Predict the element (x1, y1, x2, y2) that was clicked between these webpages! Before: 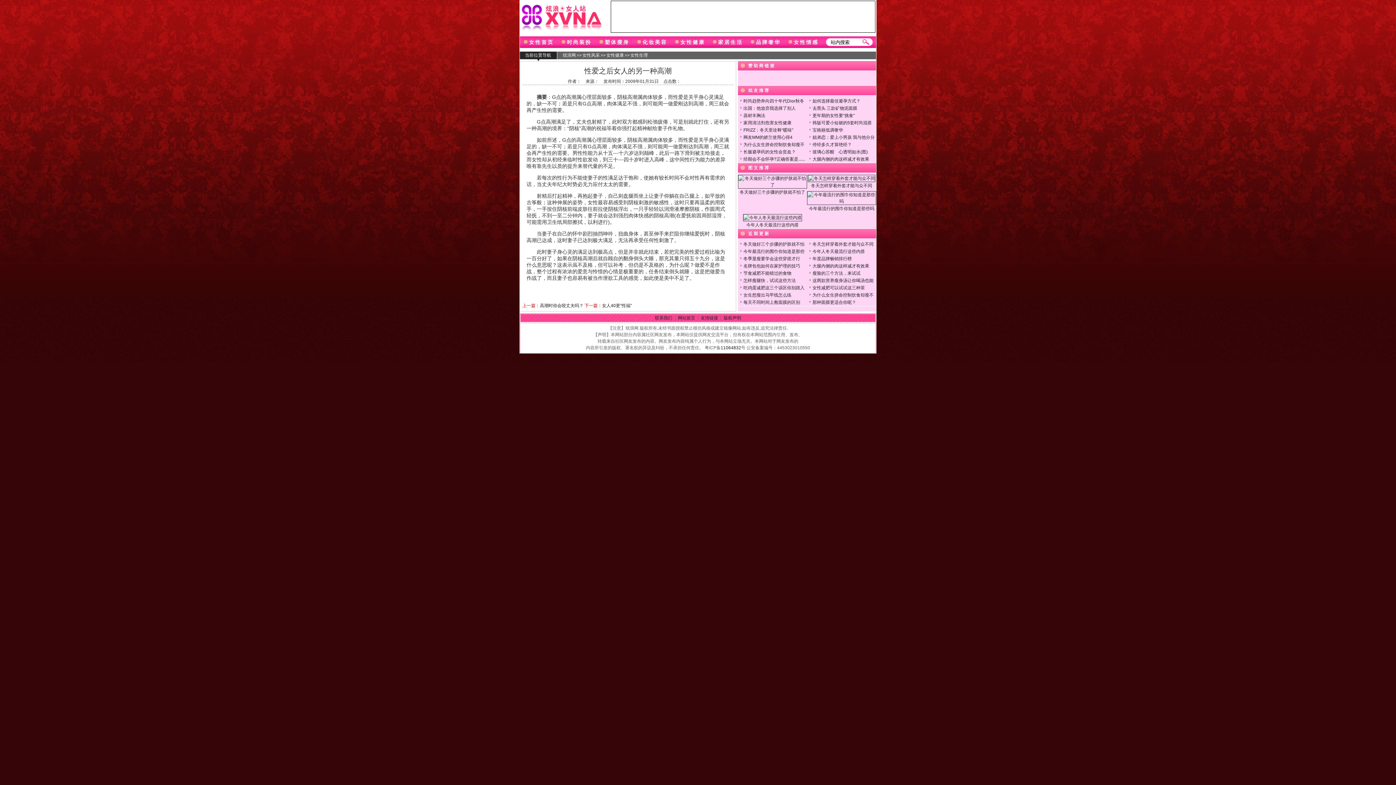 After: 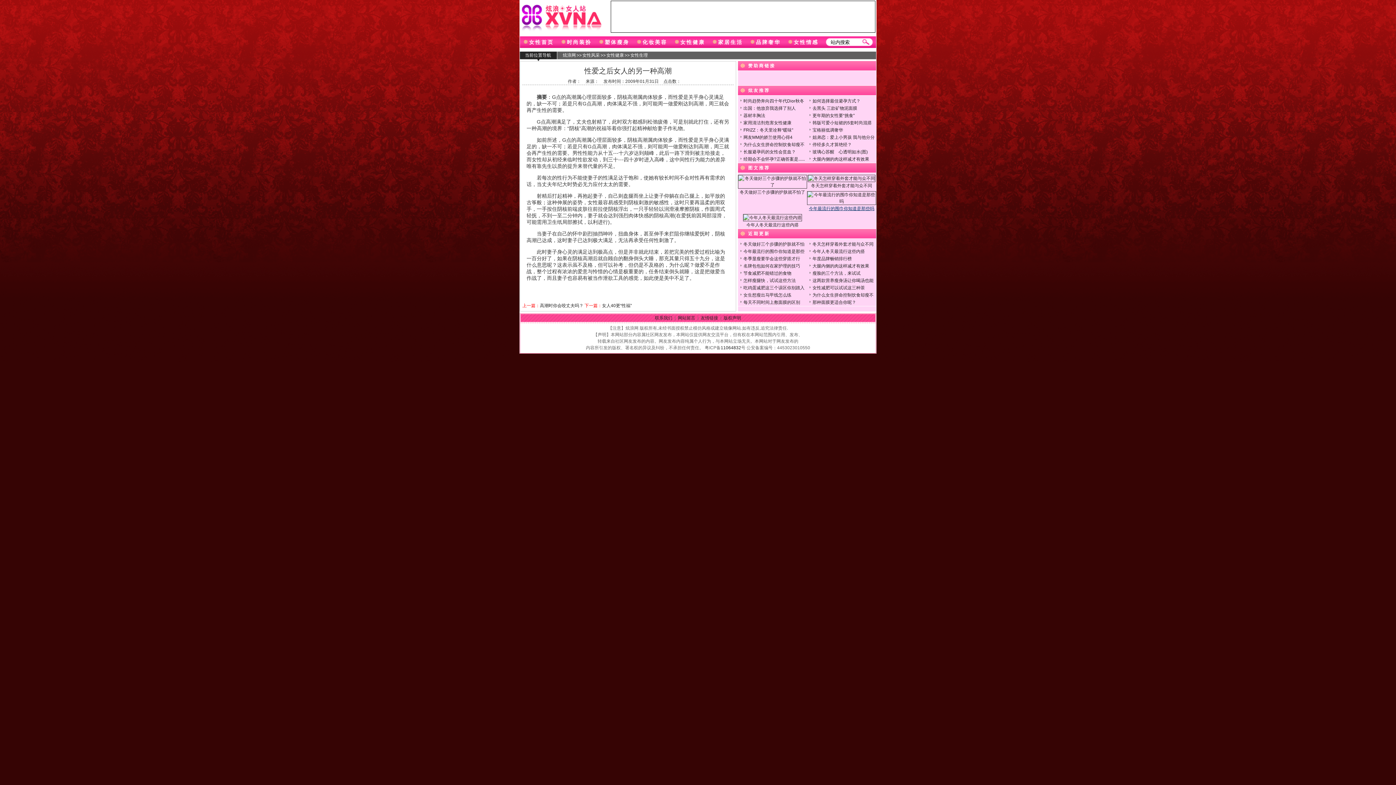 Action: label: 今年最流行的围巾你知道是那些吗 bbox: (809, 206, 874, 211)